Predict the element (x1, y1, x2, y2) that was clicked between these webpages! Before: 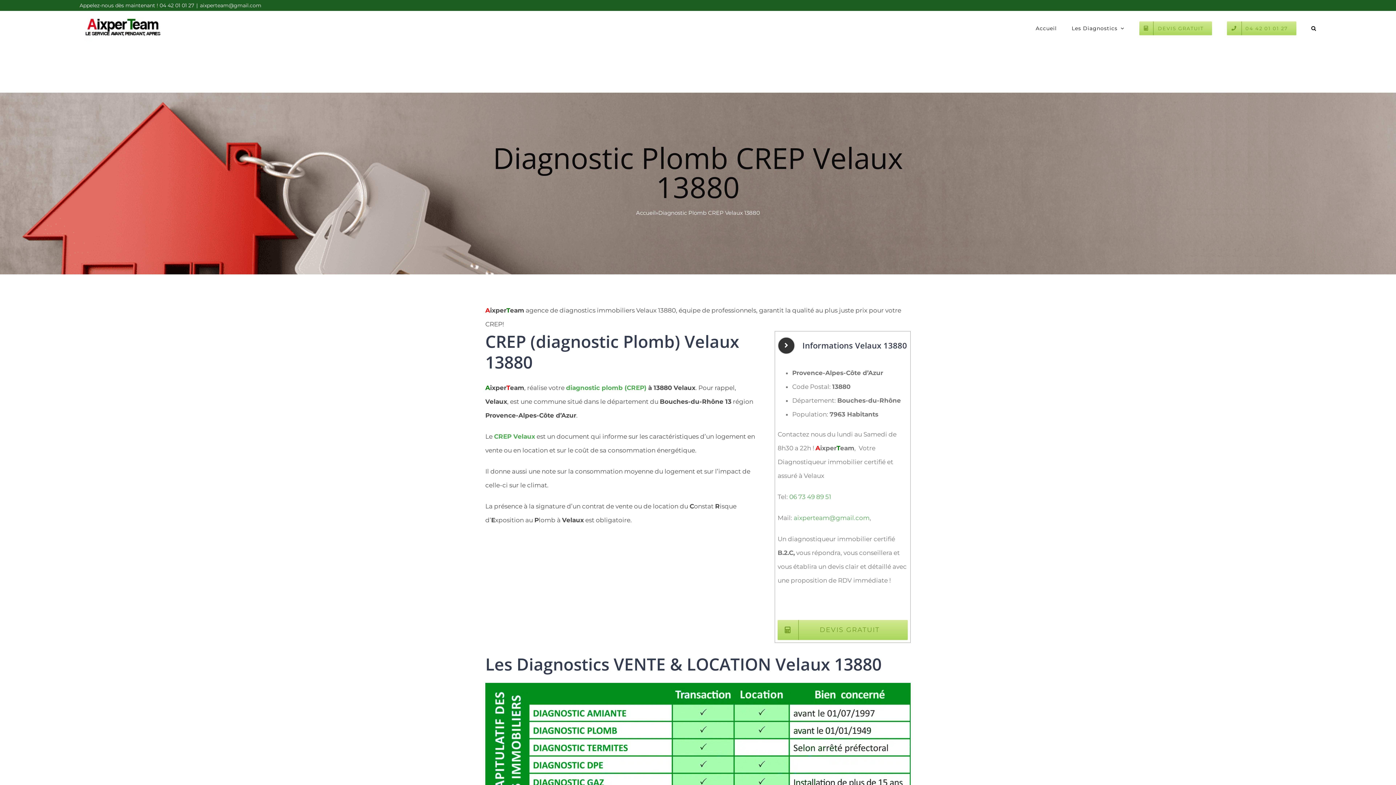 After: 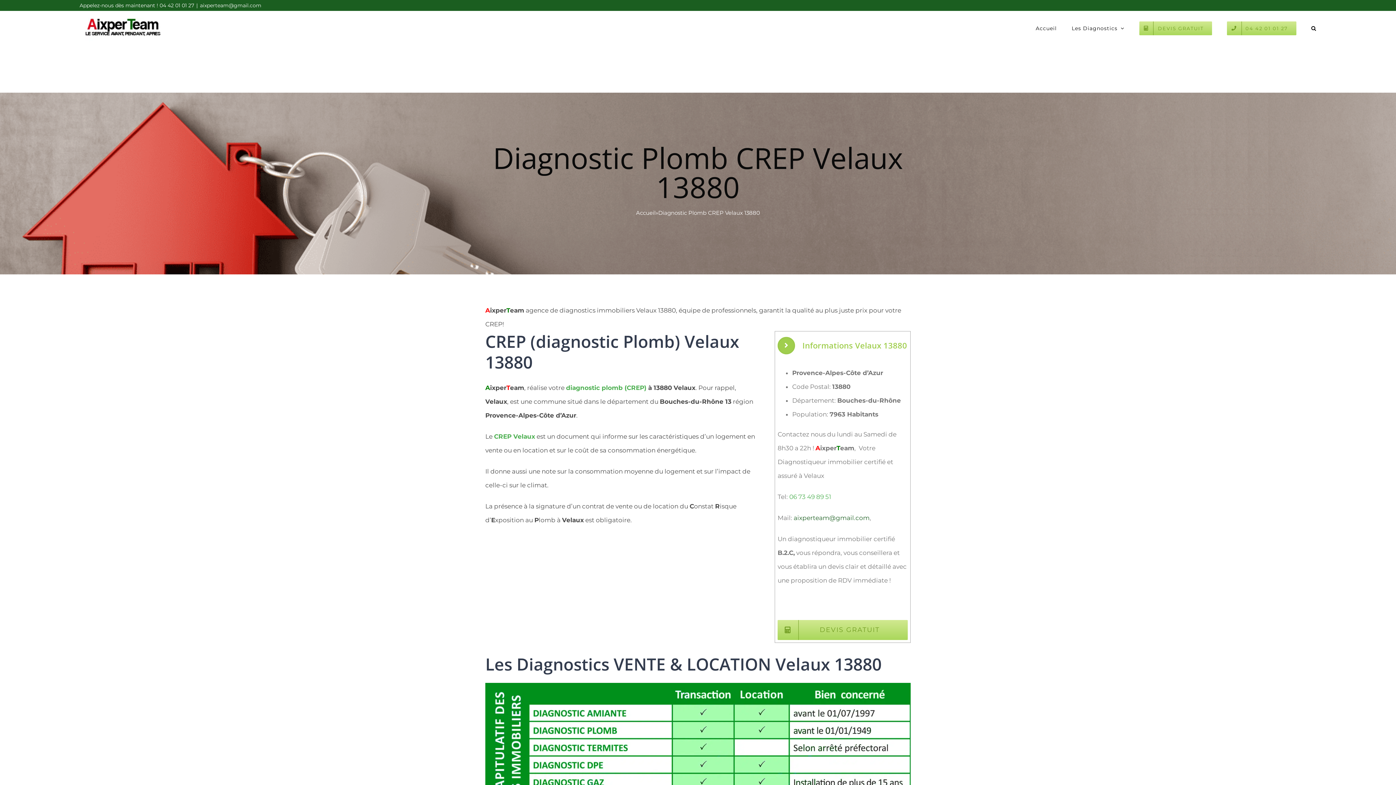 Action: label: aixperteam@gmail.com bbox: (793, 514, 869, 521)